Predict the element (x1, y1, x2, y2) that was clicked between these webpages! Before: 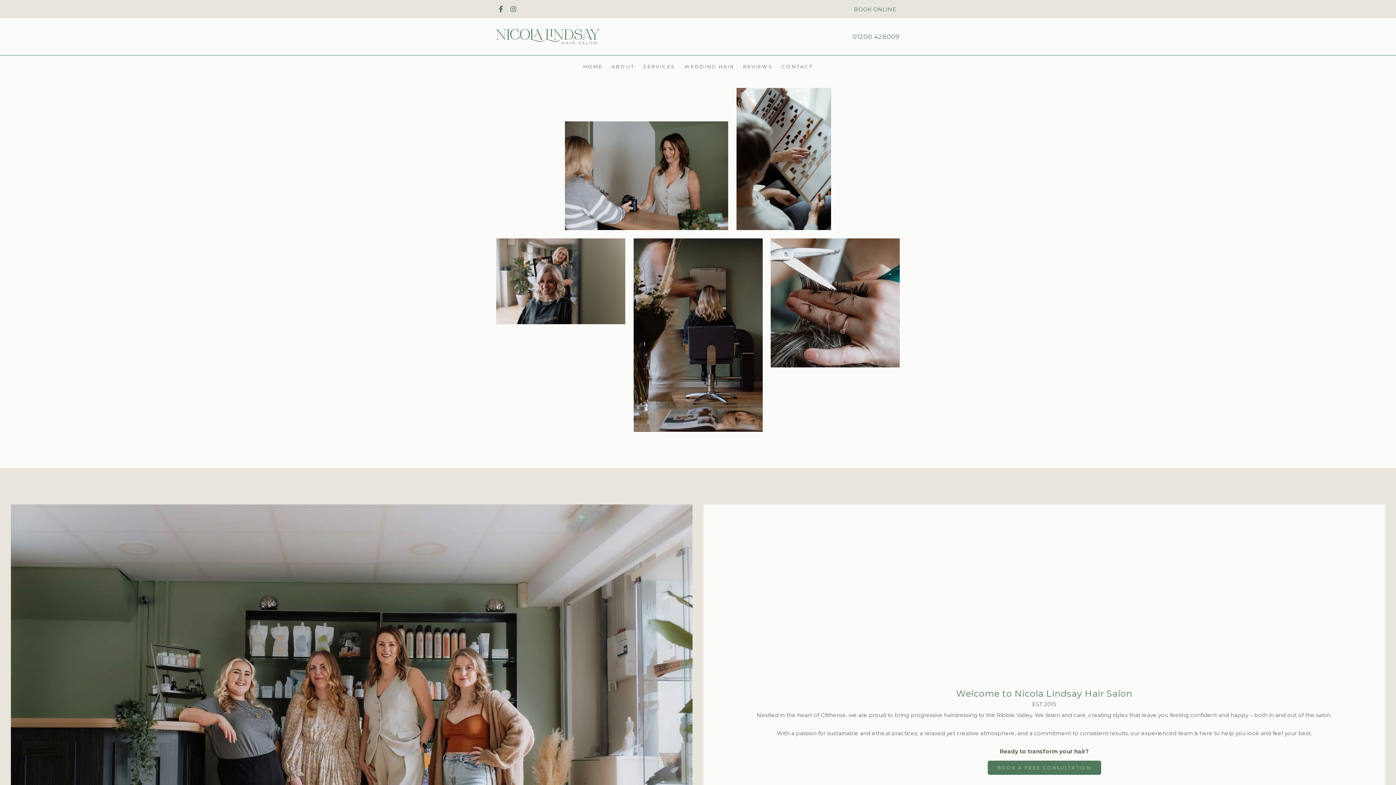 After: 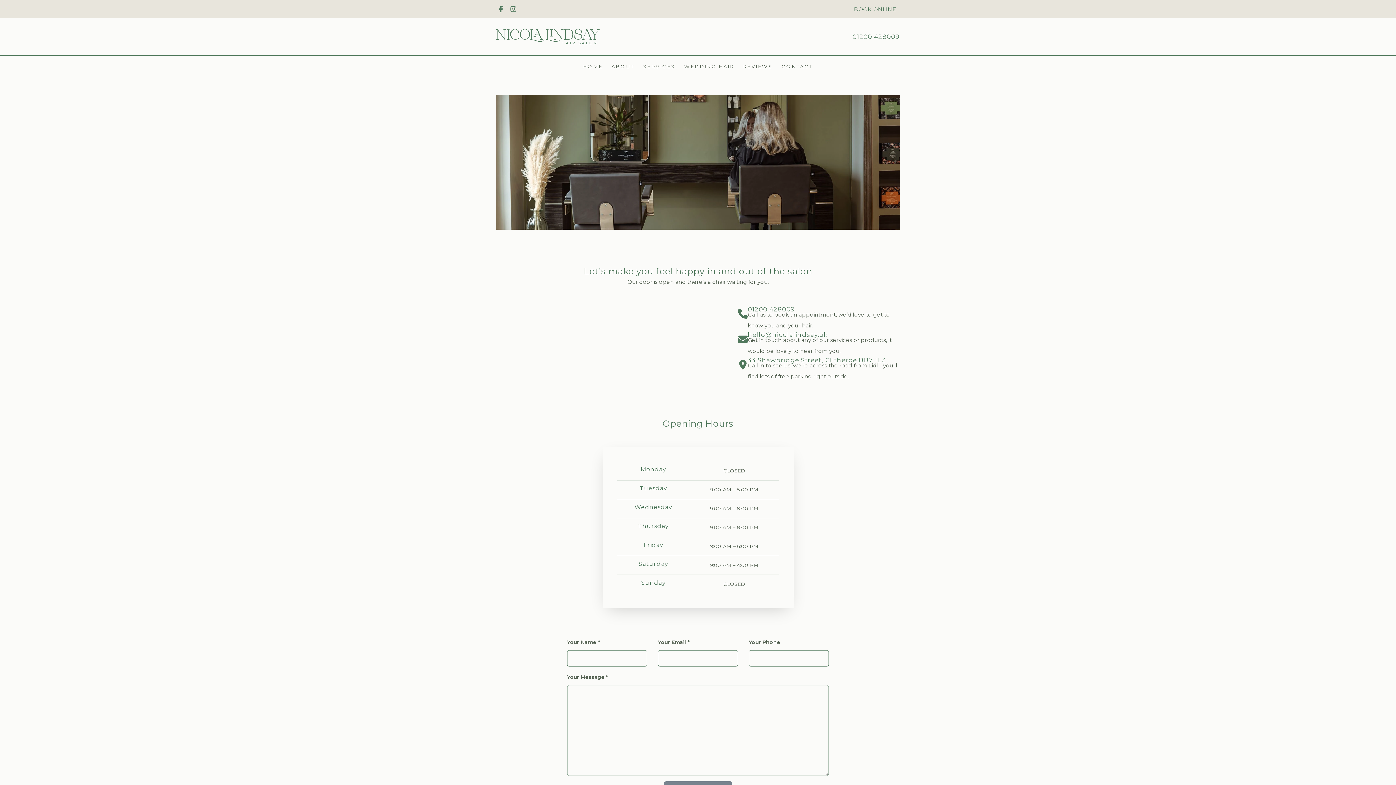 Action: bbox: (777, 59, 817, 73) label: CONTACT